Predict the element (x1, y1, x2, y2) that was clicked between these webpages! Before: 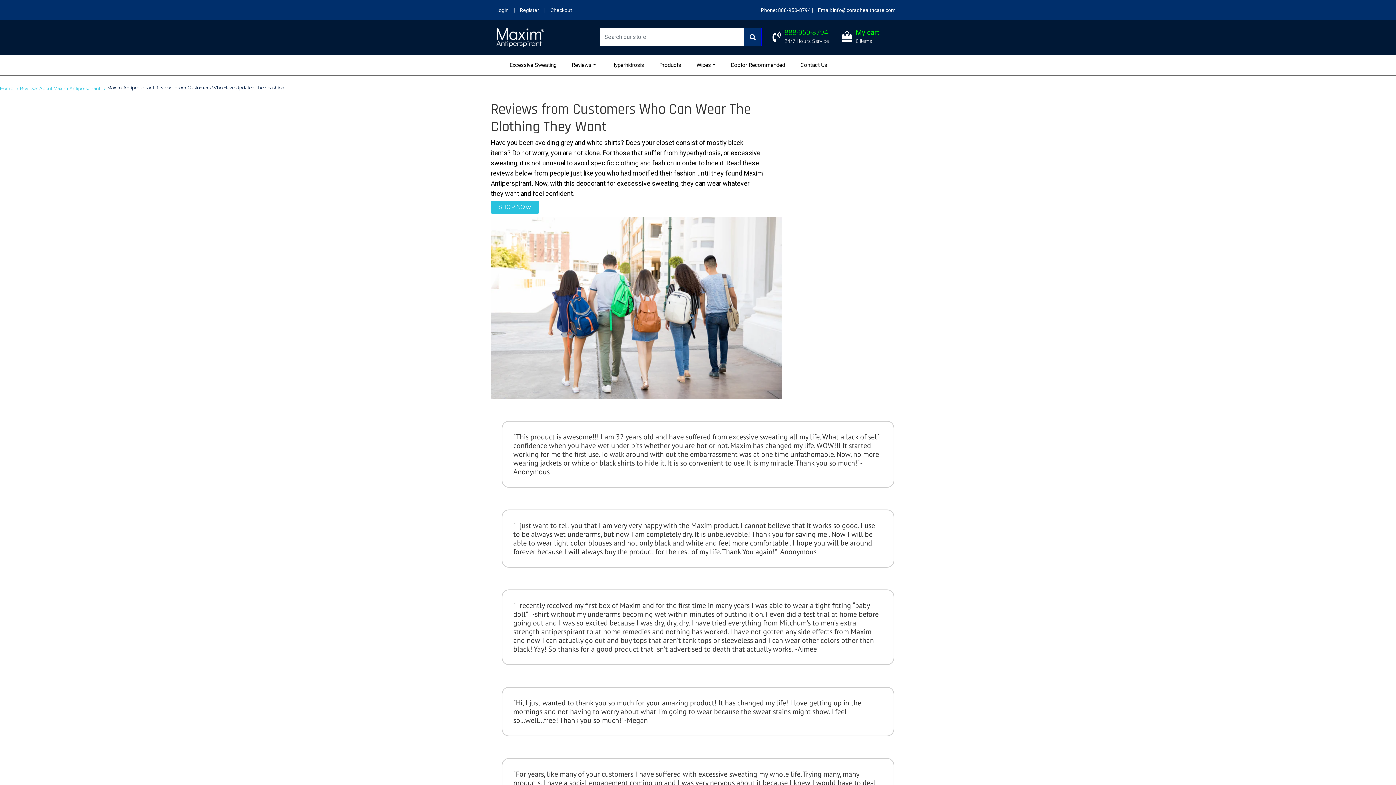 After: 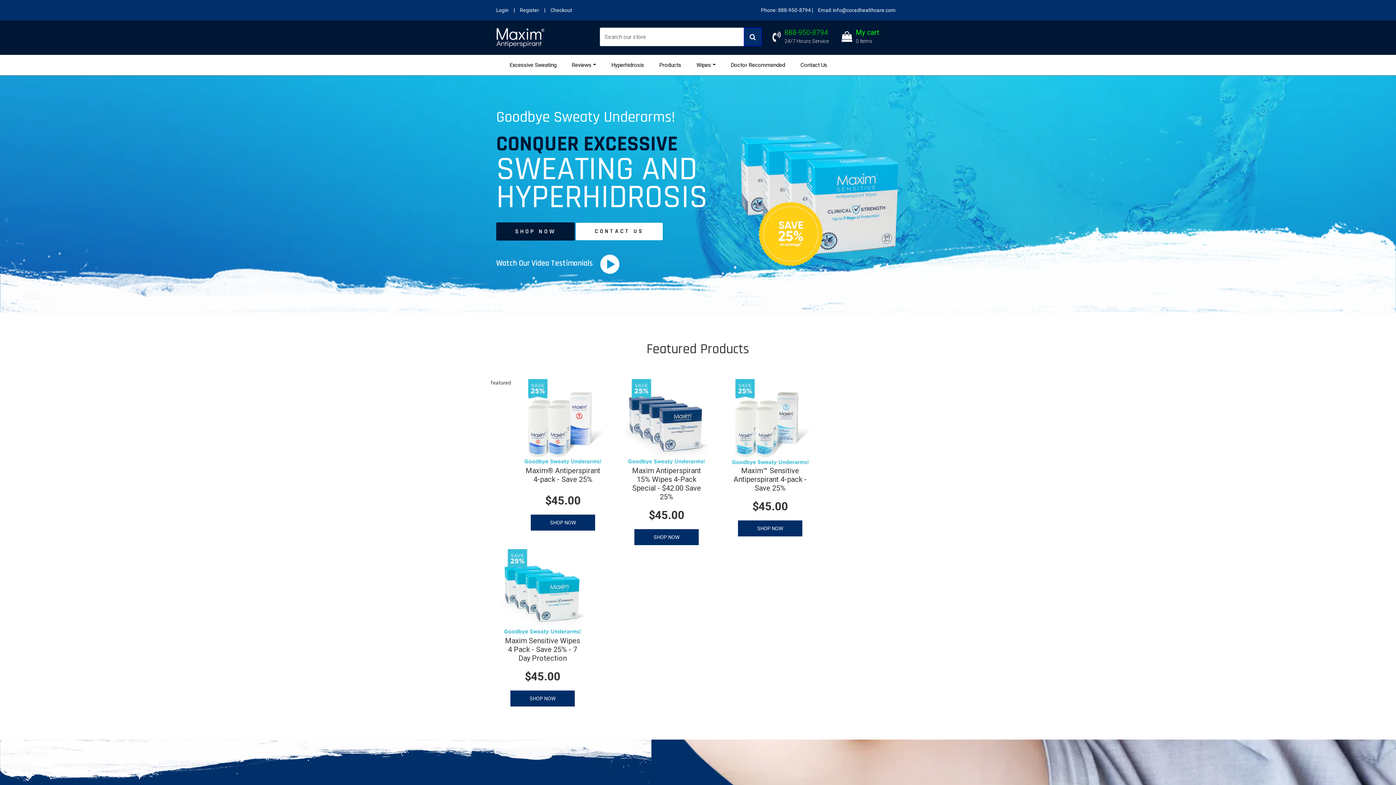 Action: bbox: (496, 27, 589, 47)